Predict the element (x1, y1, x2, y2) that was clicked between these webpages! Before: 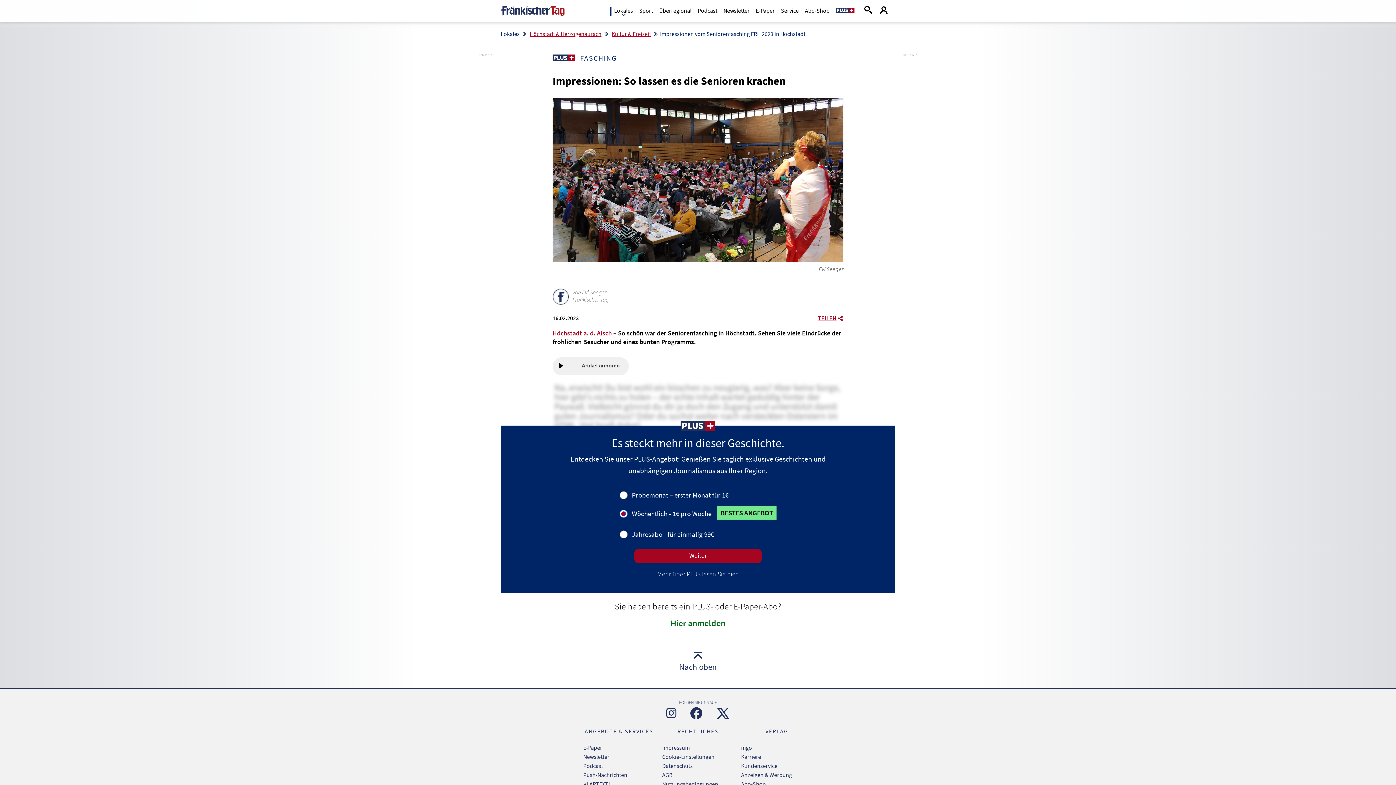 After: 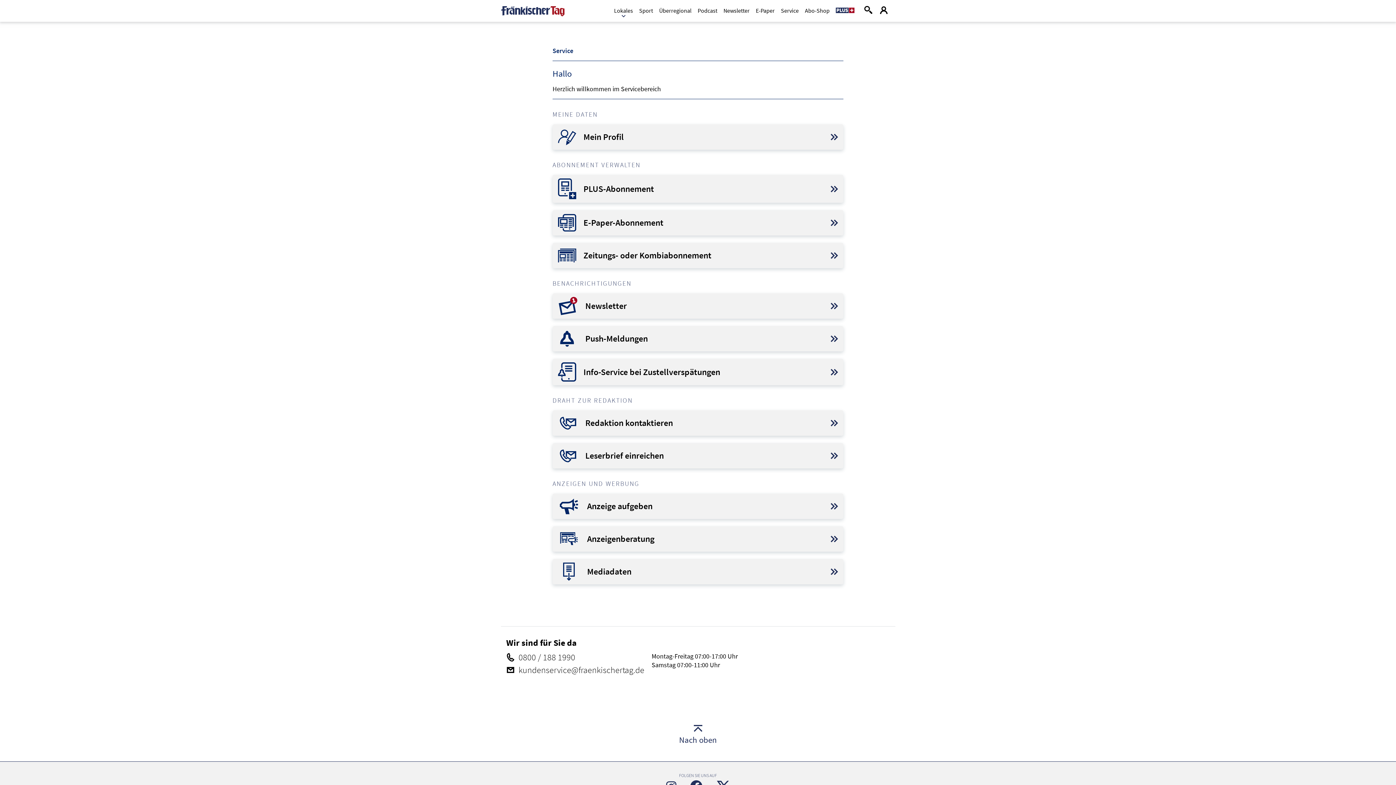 Action: bbox: (781, 5, 798, 15) label: Service